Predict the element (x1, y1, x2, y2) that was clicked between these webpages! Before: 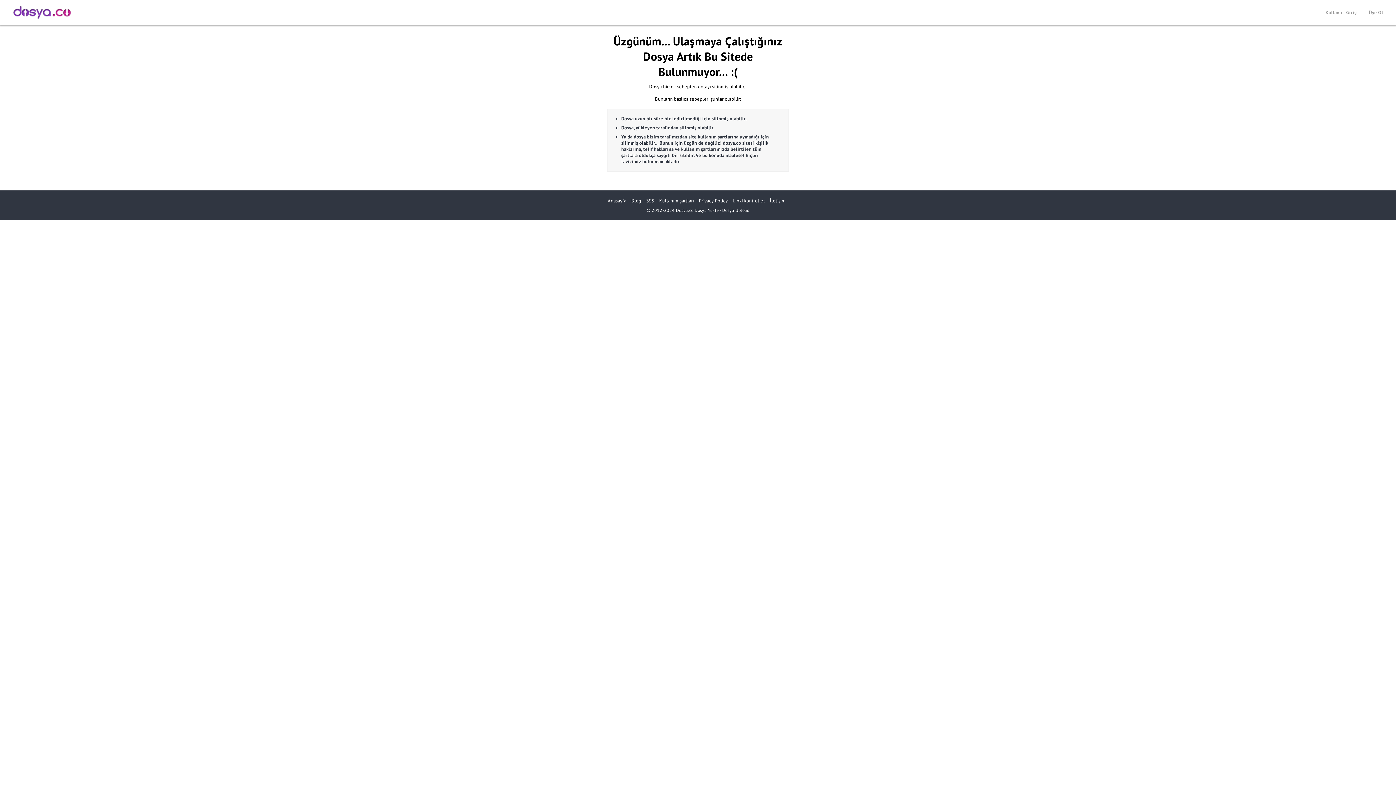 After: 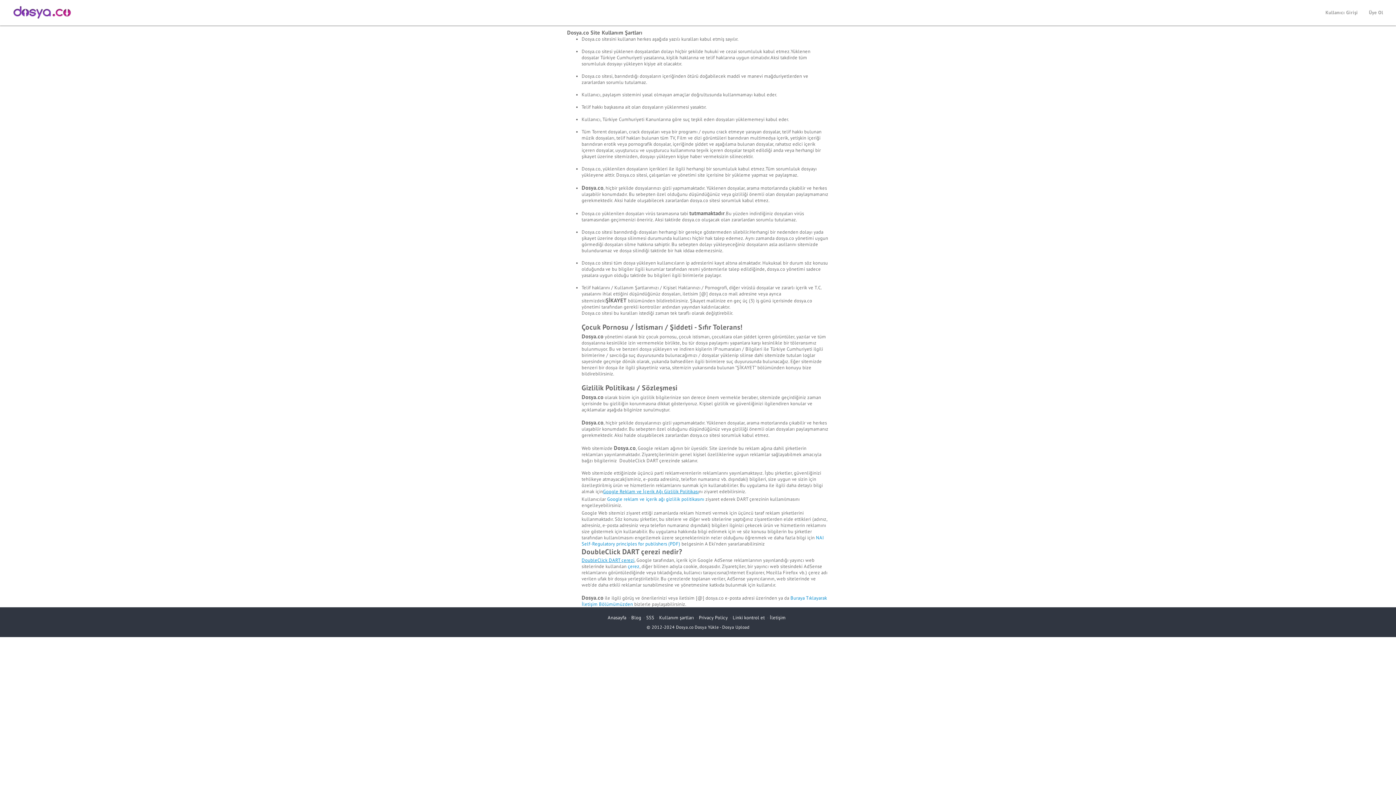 Action: bbox: (659, 197, 694, 204) label: Kullanım şartları